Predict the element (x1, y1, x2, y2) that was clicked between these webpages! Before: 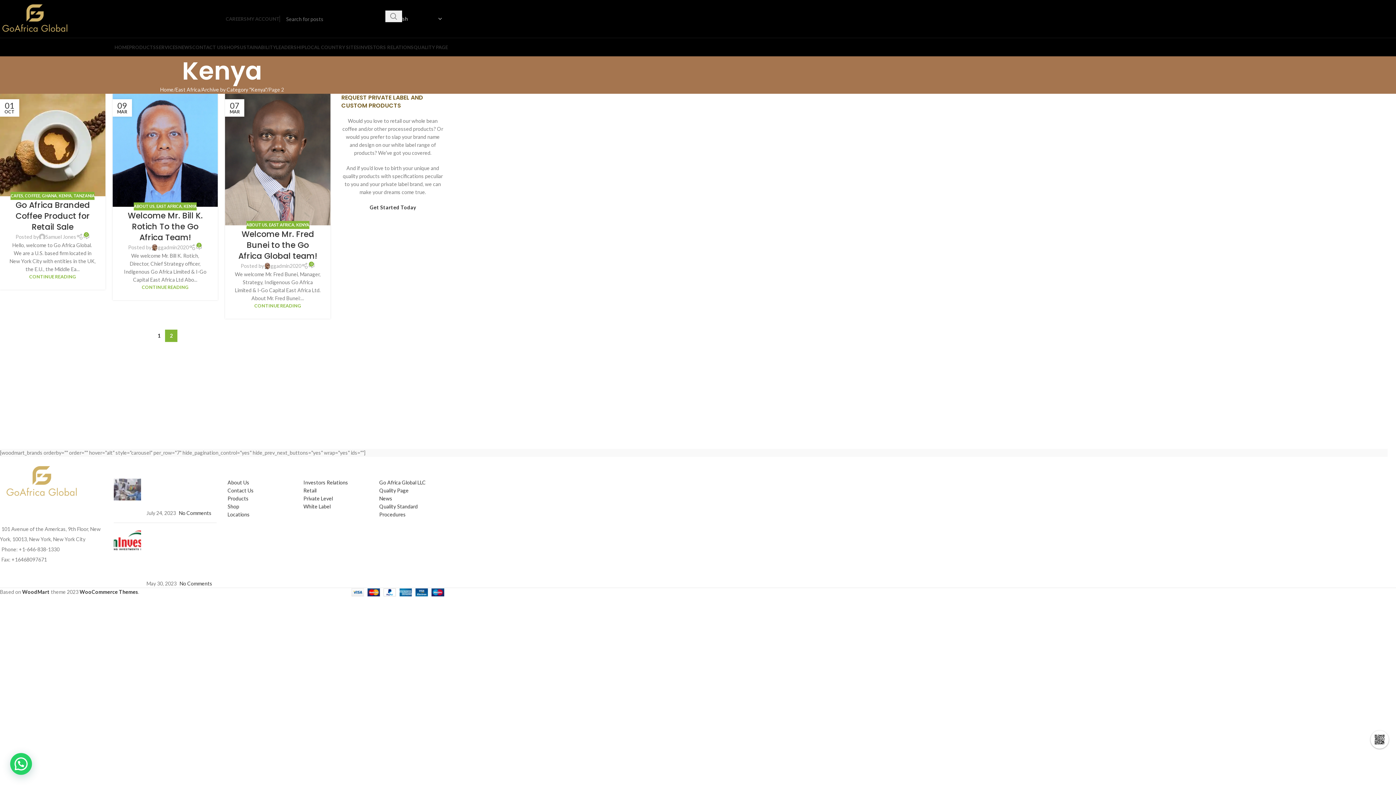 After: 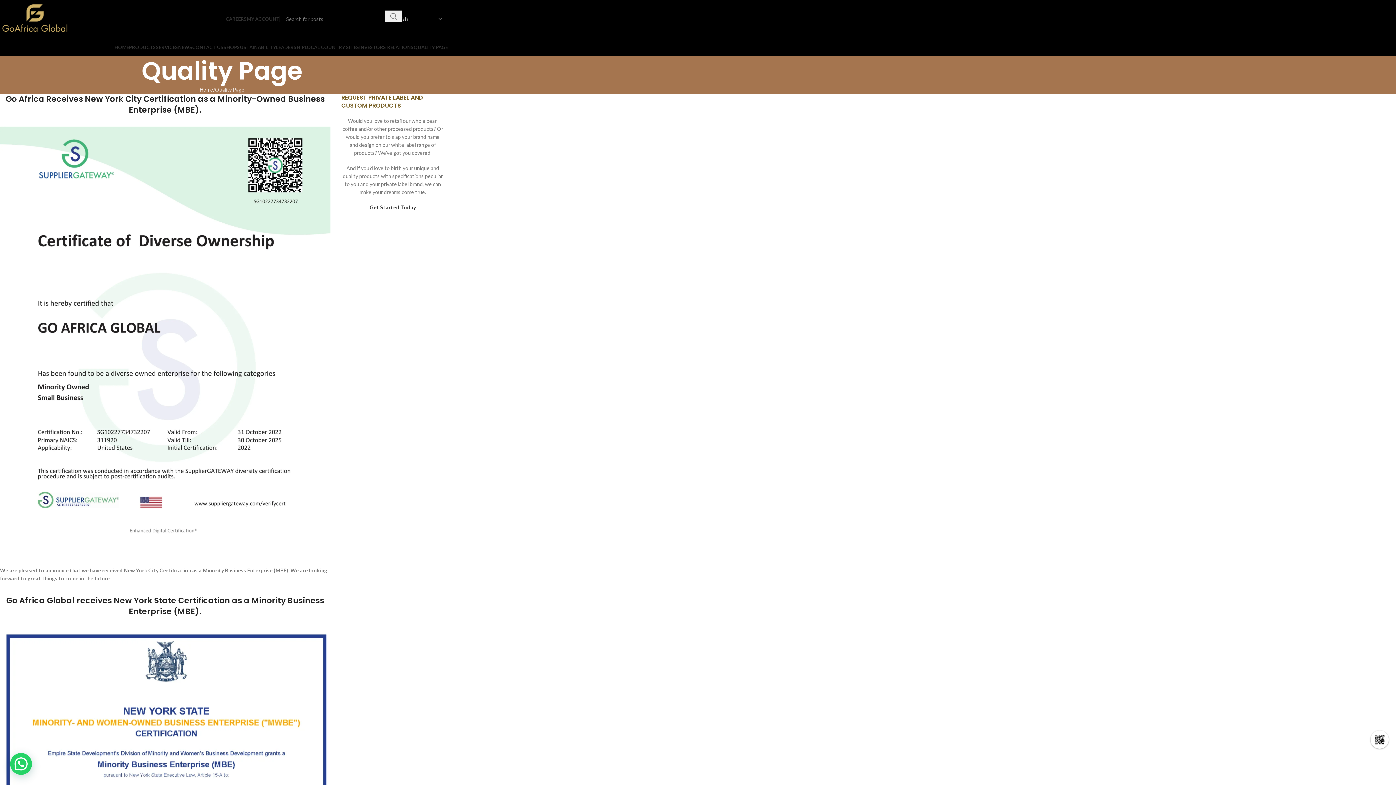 Action: bbox: (379, 487, 408, 493) label: Quality Page